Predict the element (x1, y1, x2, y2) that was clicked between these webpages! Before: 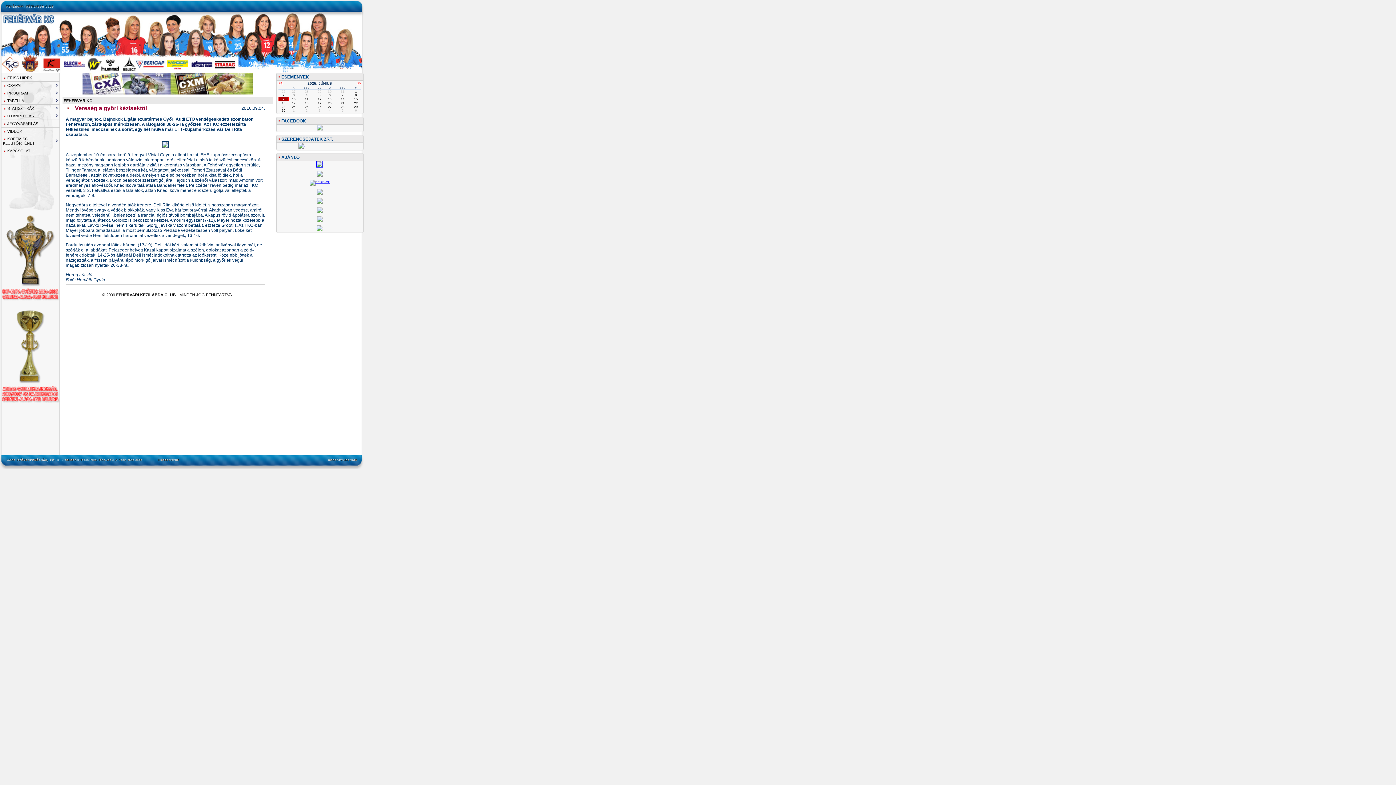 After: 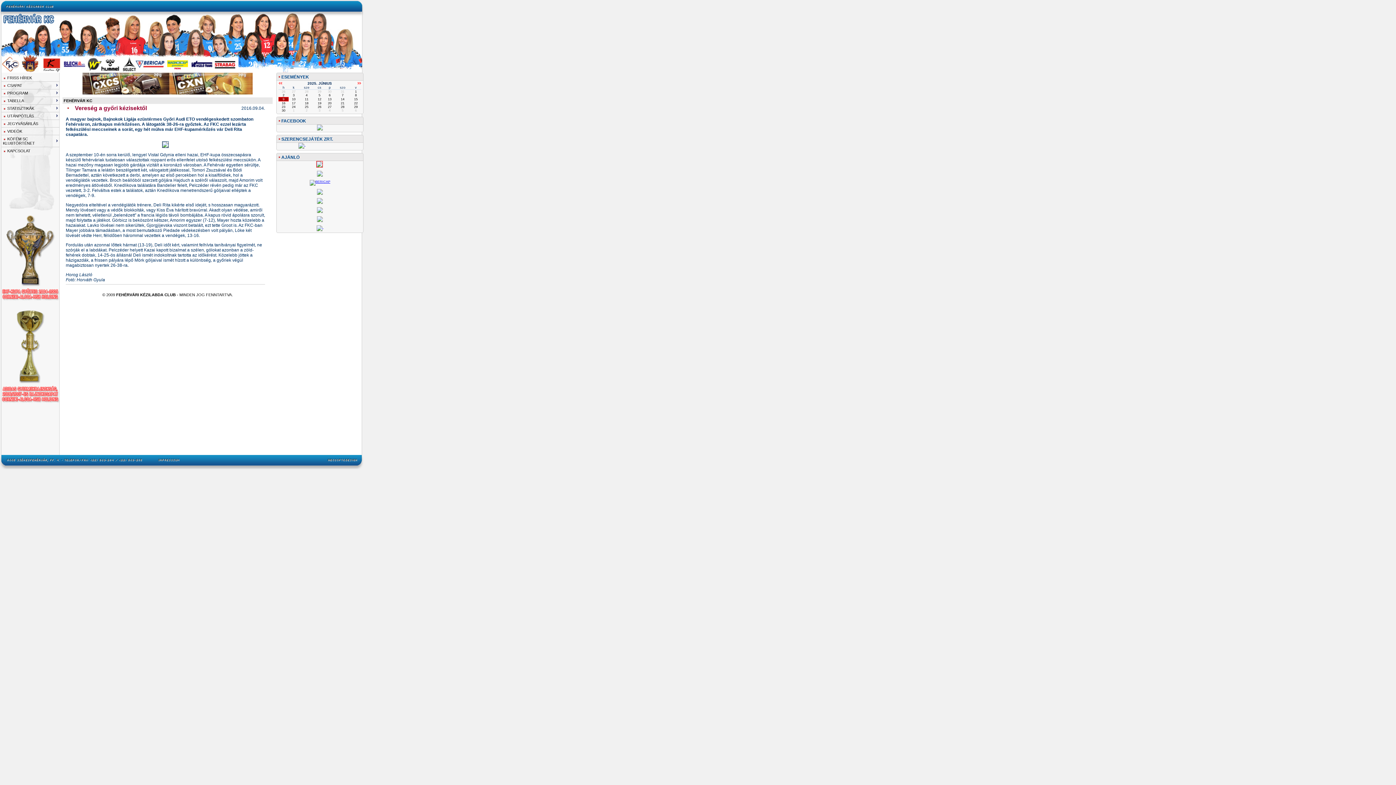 Action: bbox: (316, 161, 323, 165) label:  